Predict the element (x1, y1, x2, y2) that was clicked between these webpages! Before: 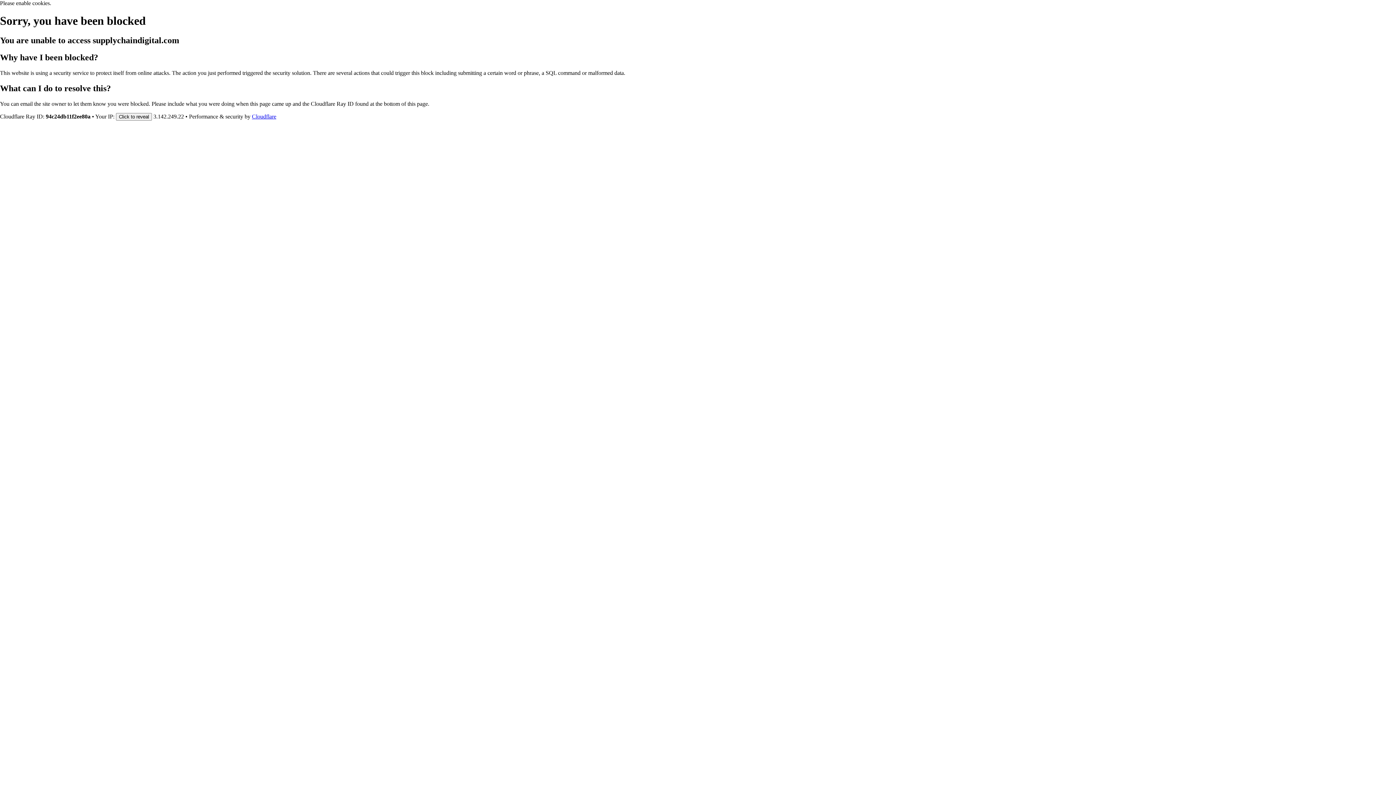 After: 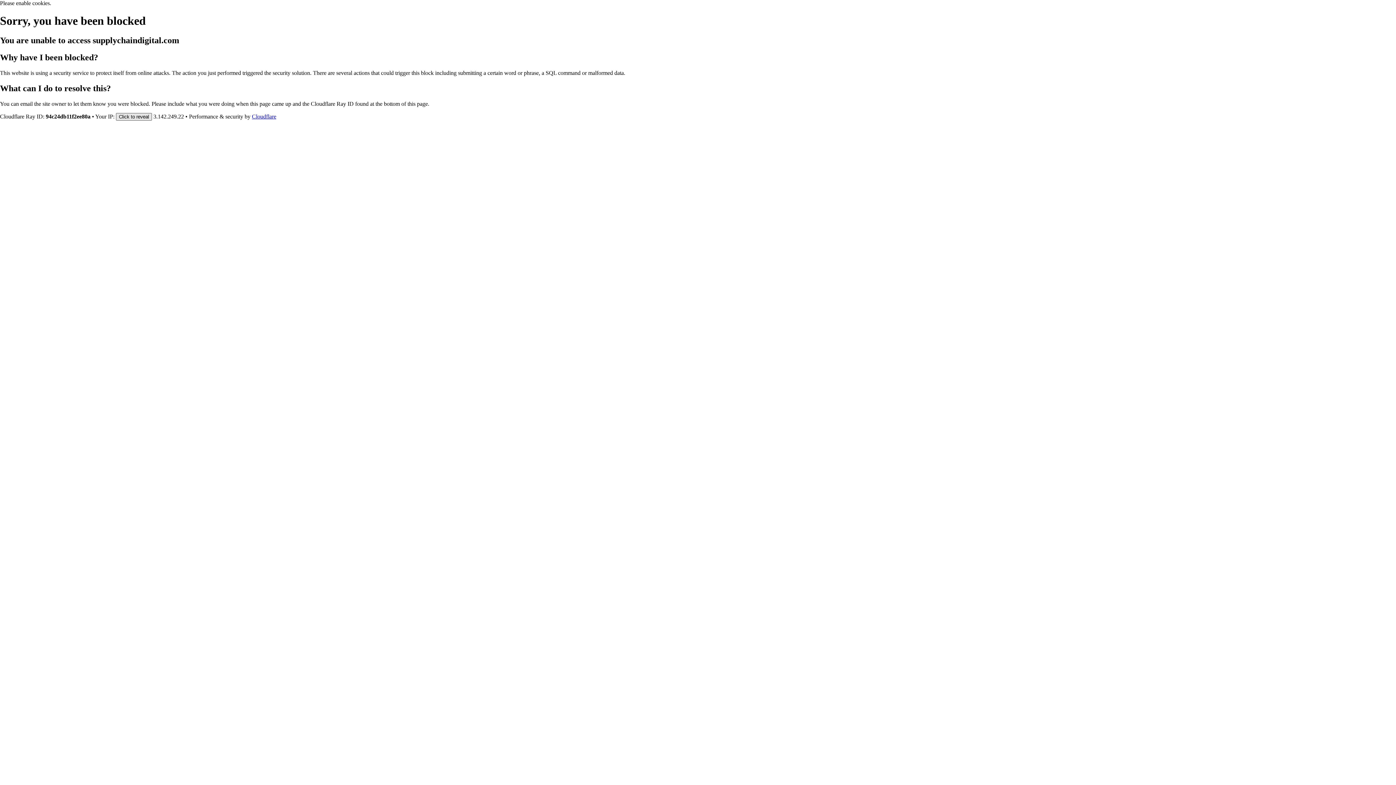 Action: label: Click to reveal bbox: (116, 112, 152, 120)